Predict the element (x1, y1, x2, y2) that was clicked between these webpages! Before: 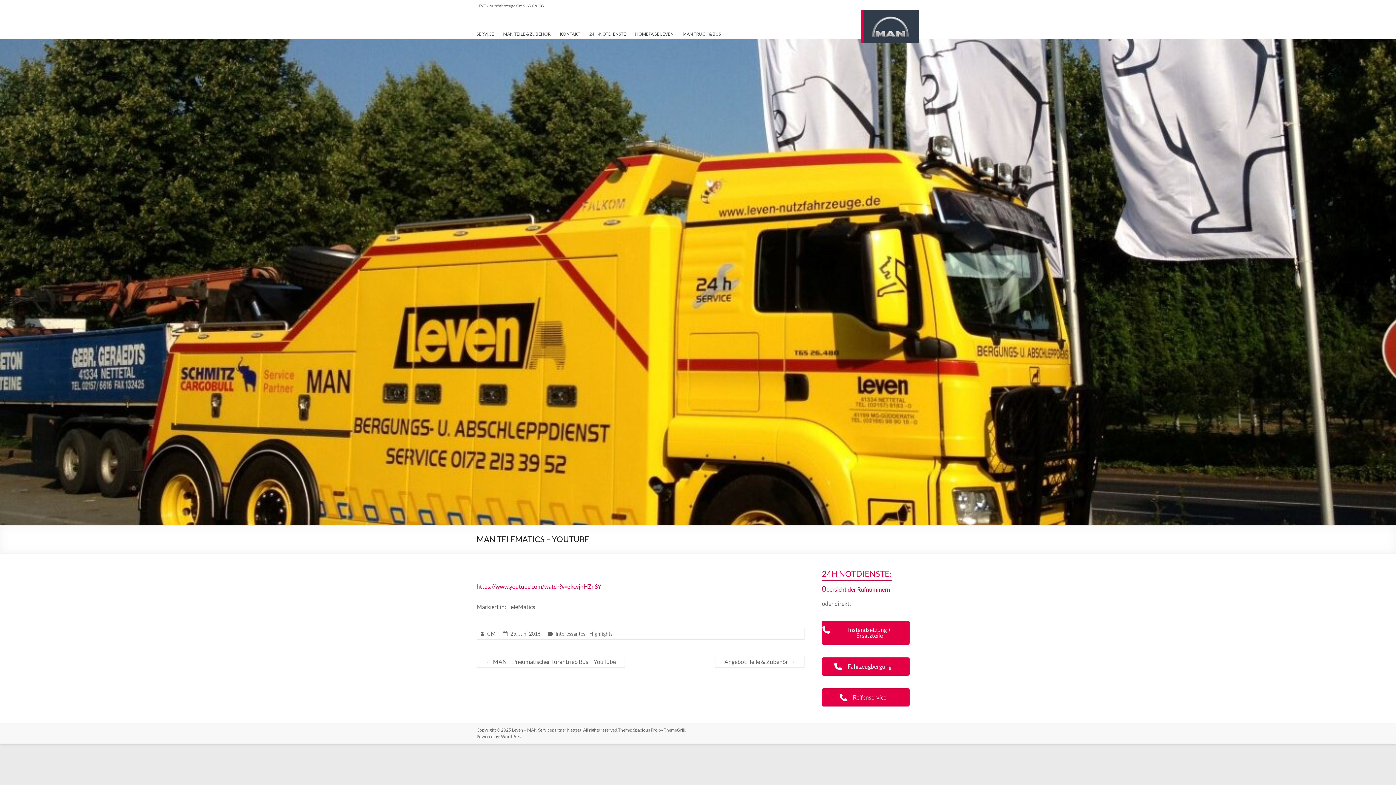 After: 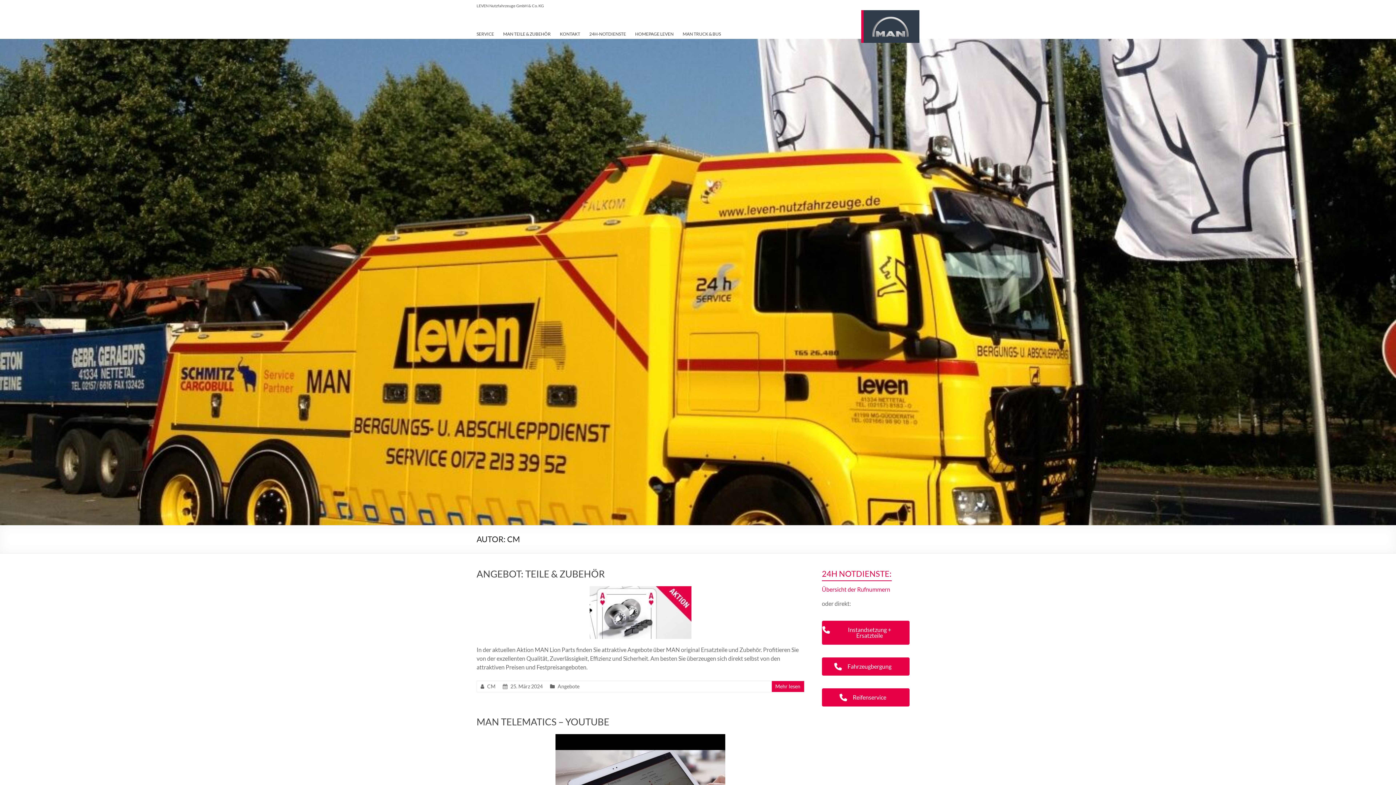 Action: bbox: (487, 630, 495, 637) label: CM